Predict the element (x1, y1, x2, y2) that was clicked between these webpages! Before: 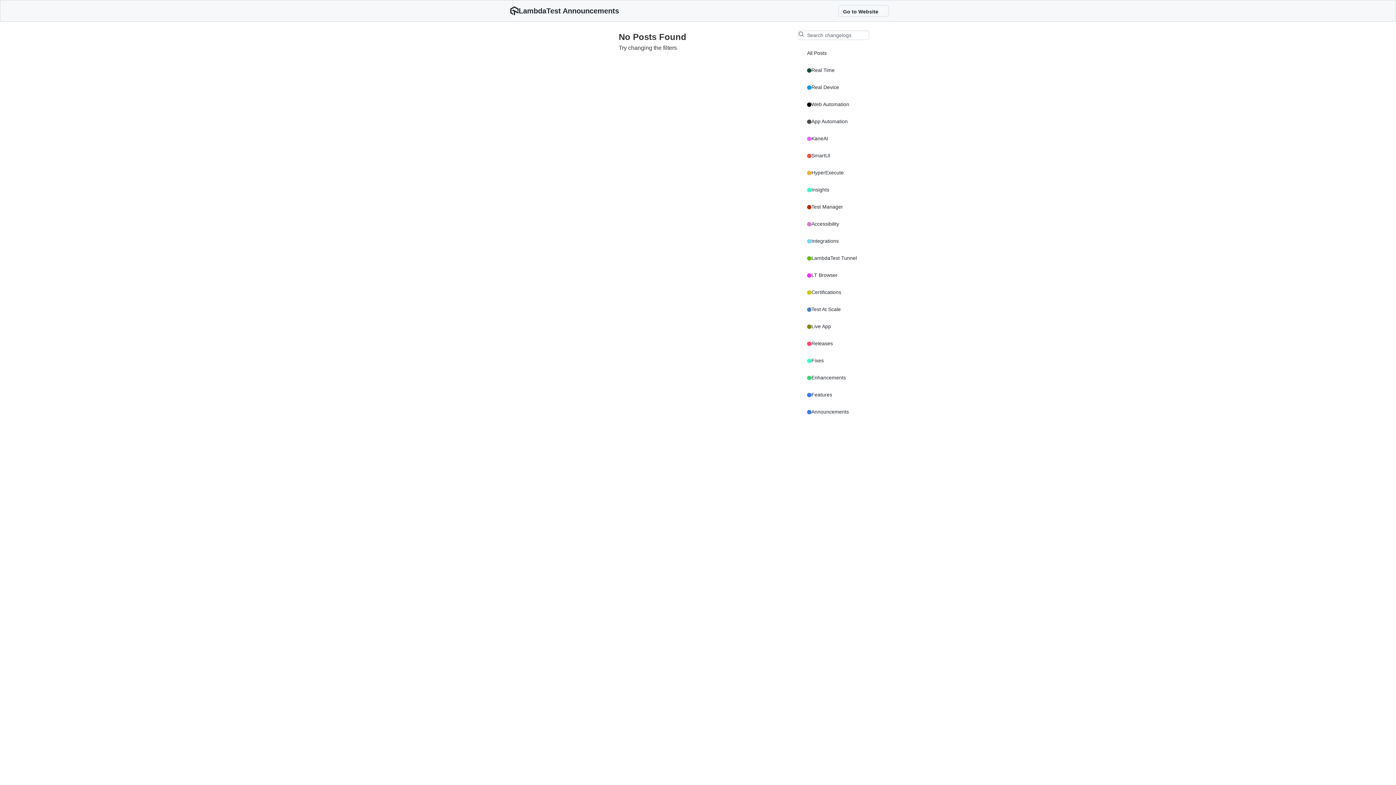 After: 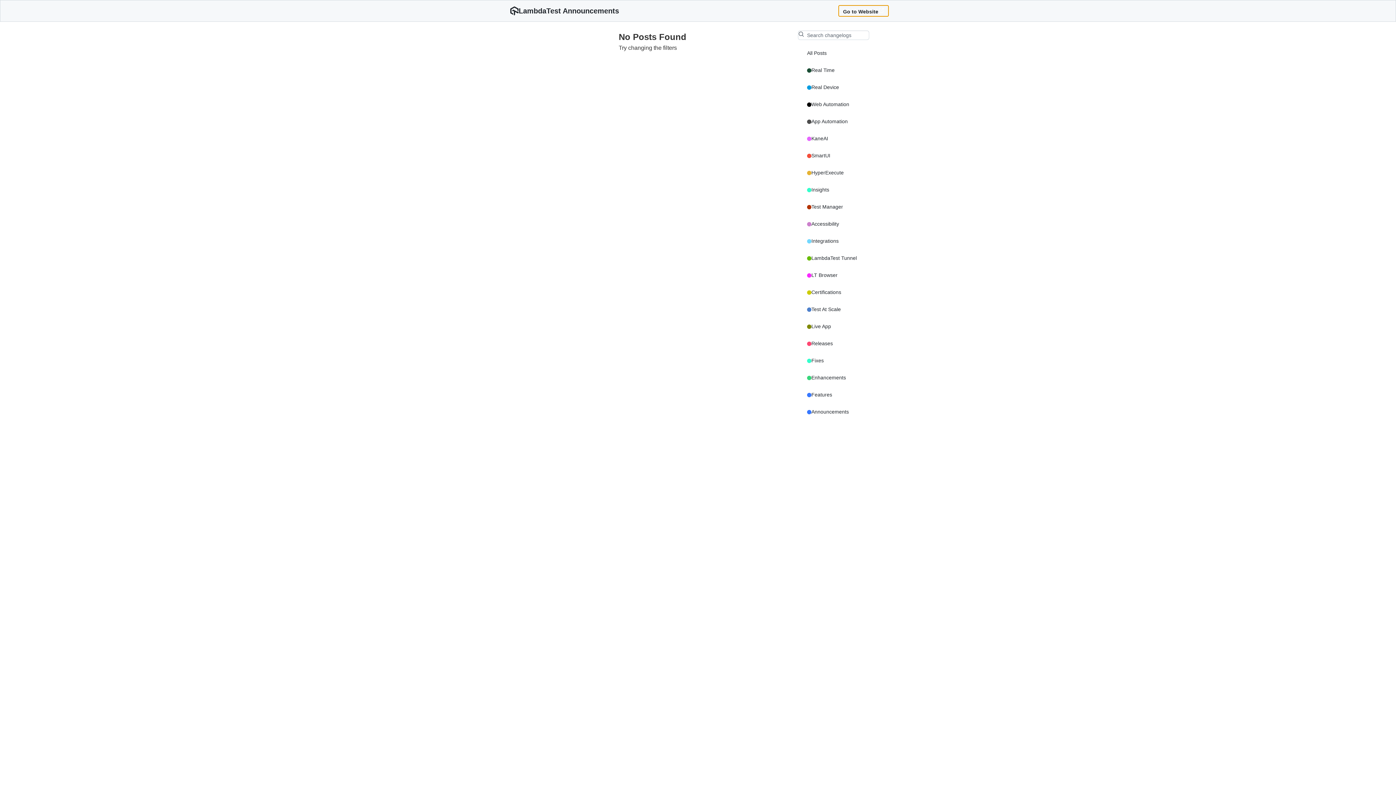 Action: label: Go to Website bbox: (838, 5, 889, 16)